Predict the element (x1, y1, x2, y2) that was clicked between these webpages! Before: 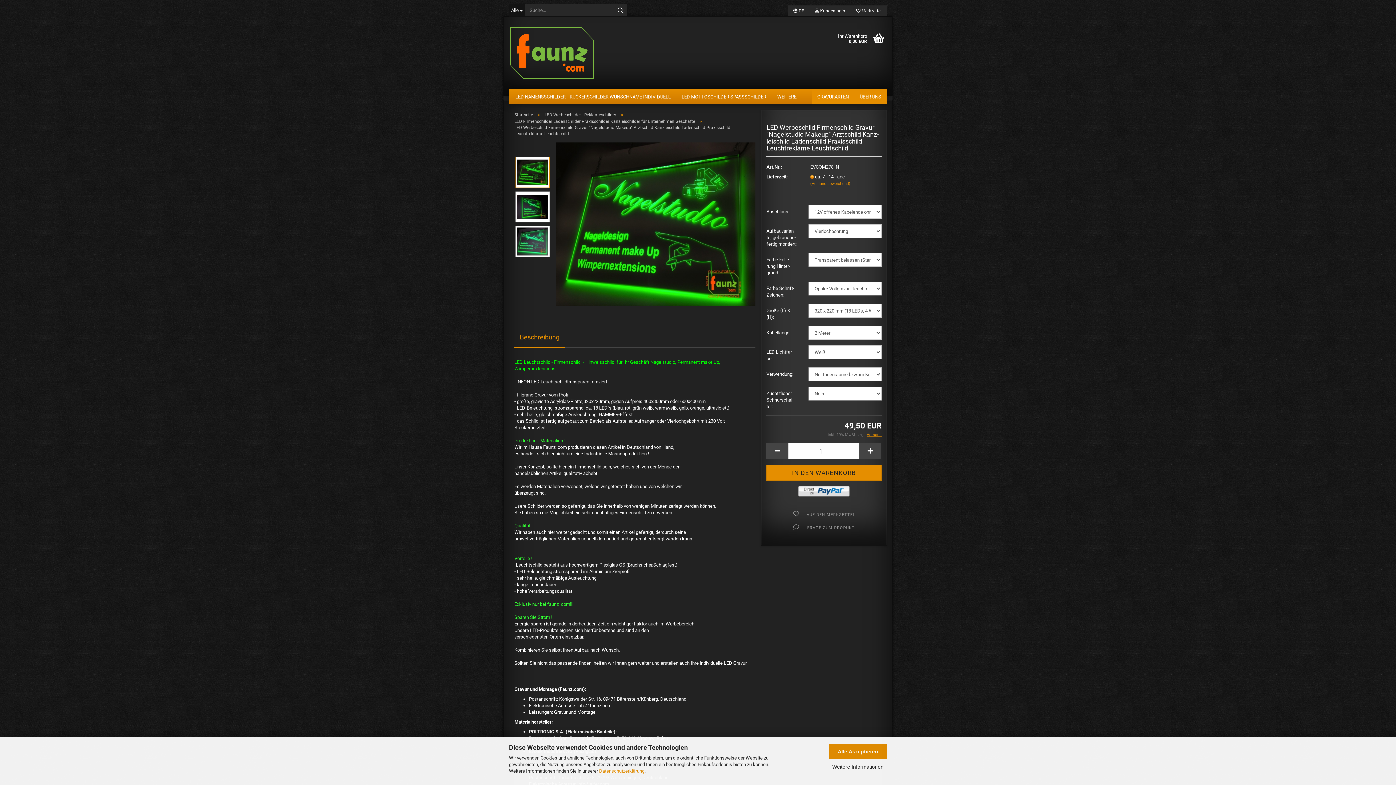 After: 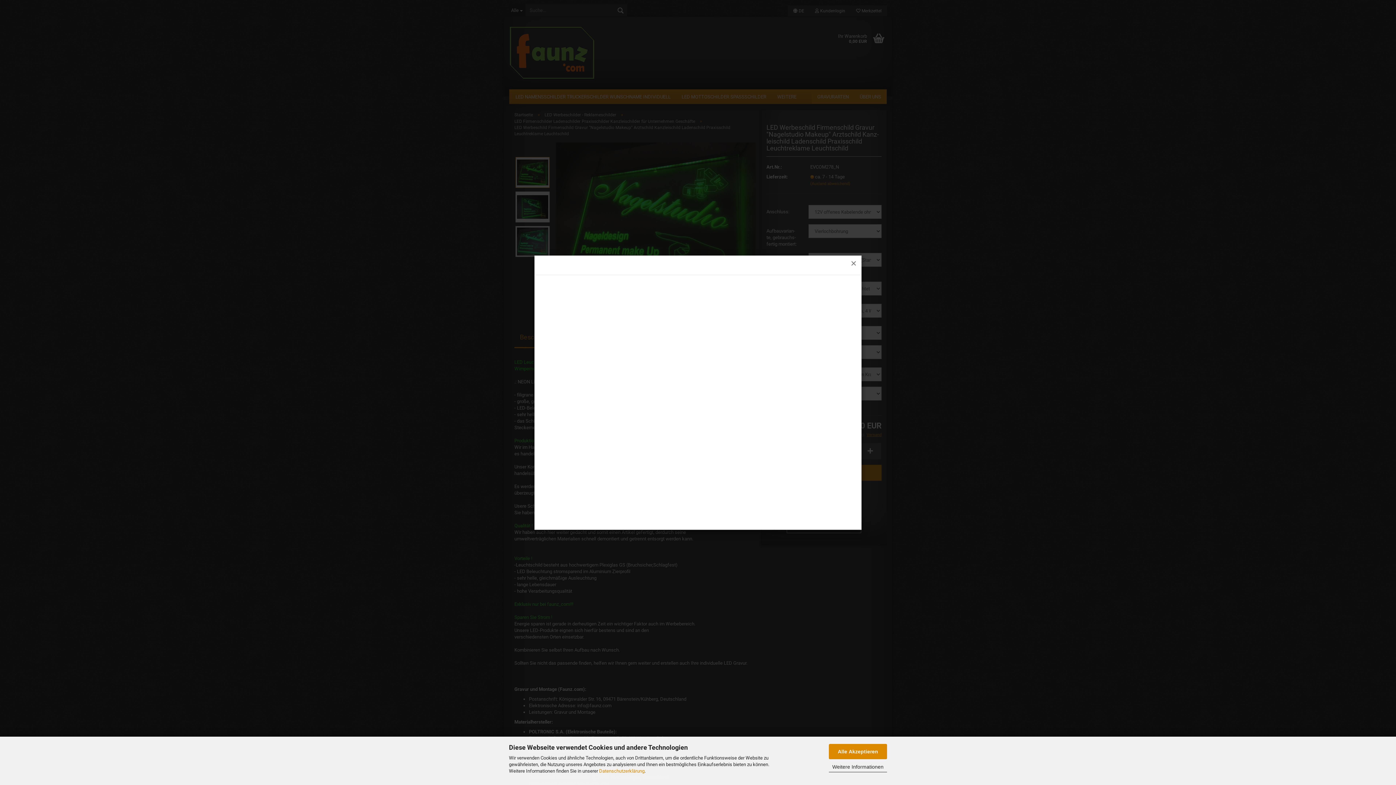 Action: label: Versand bbox: (866, 432, 881, 437)